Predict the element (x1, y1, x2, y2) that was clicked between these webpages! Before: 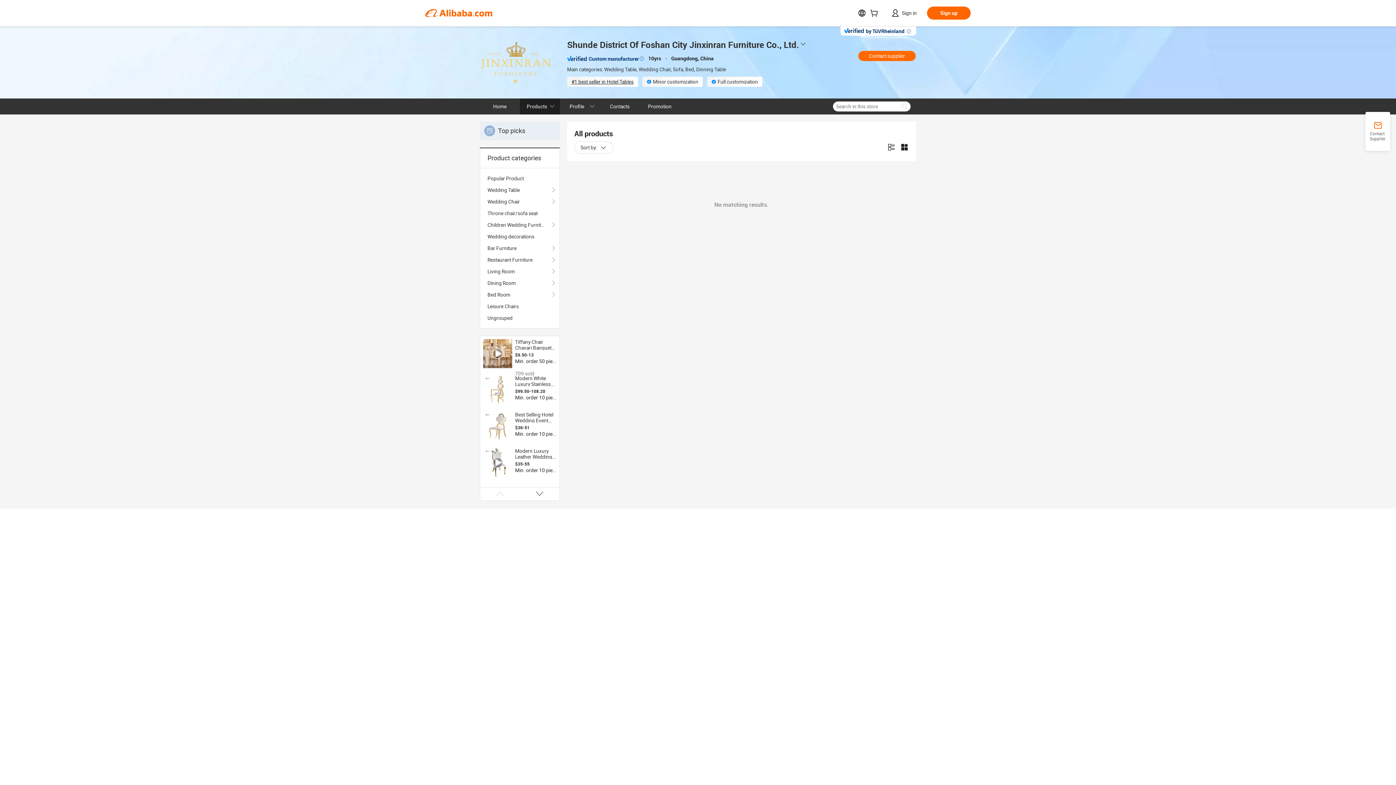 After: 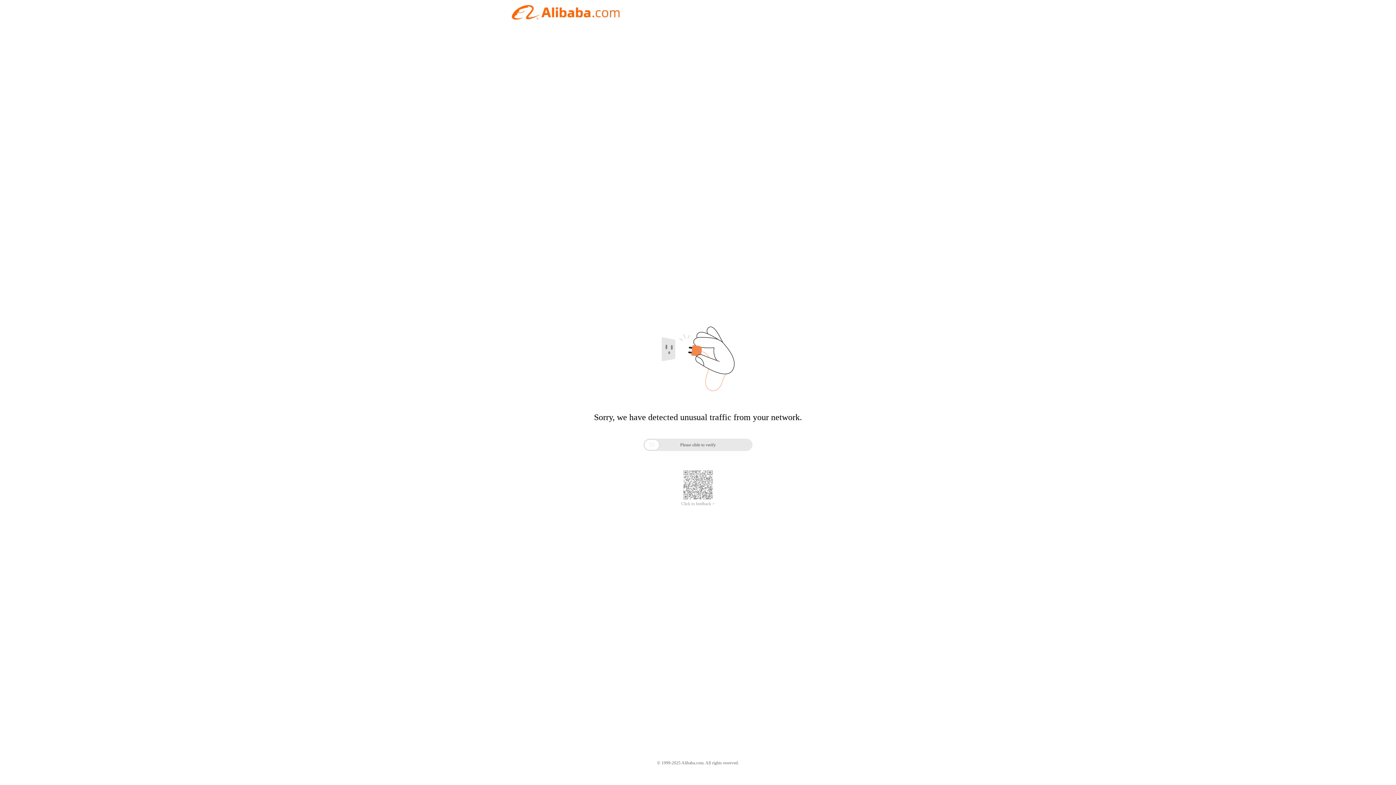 Action: bbox: (560, 98, 600, 114) label: Profile